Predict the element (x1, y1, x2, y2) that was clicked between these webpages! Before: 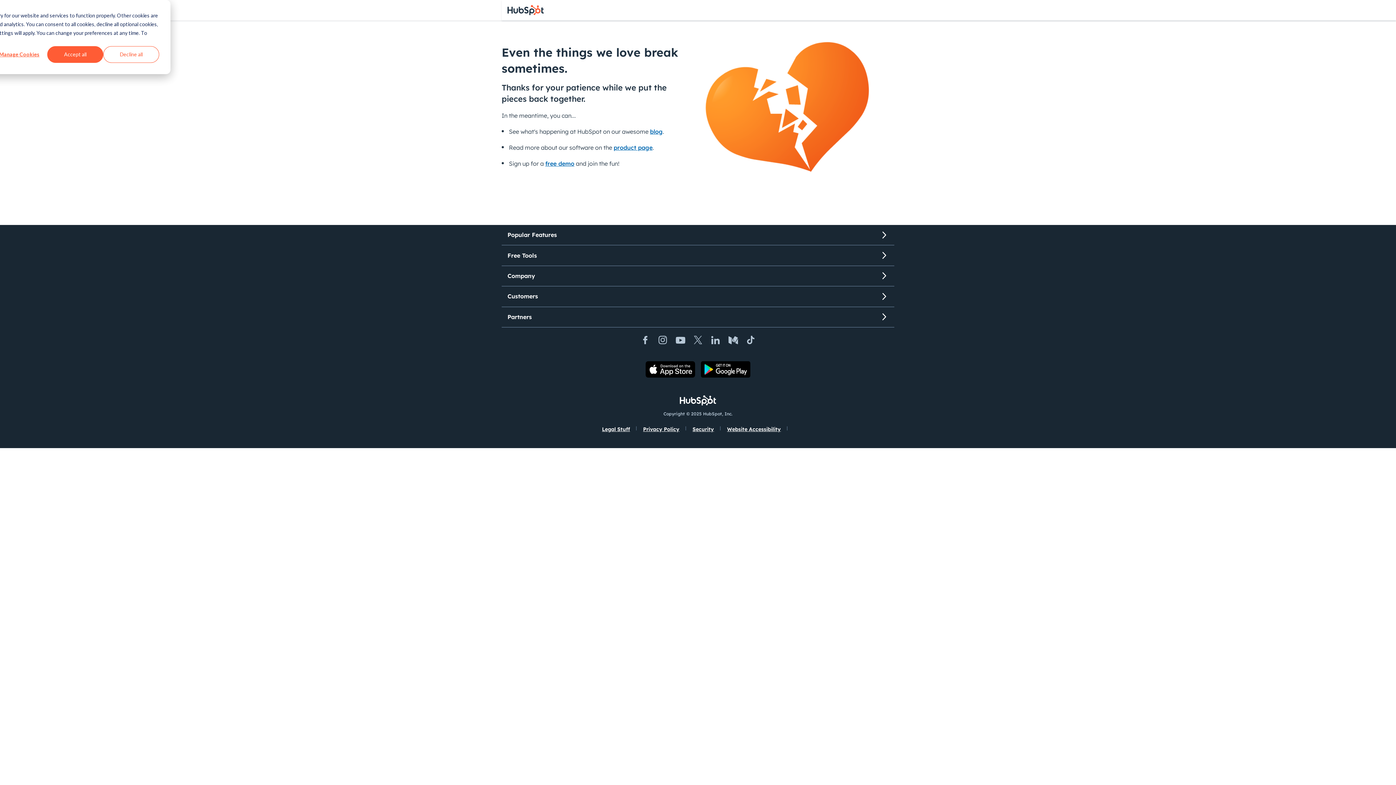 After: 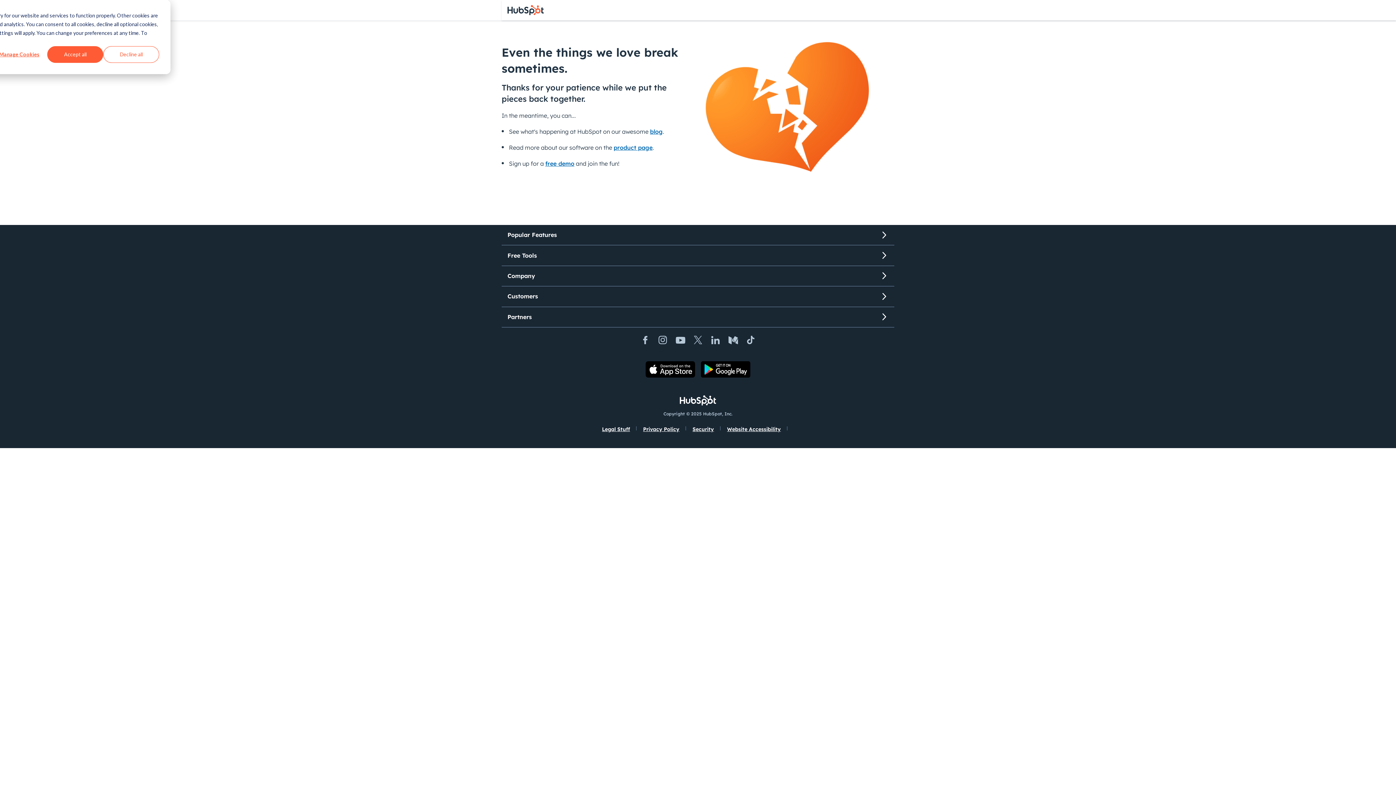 Action: bbox: (638, 333, 652, 349) label: Facebook